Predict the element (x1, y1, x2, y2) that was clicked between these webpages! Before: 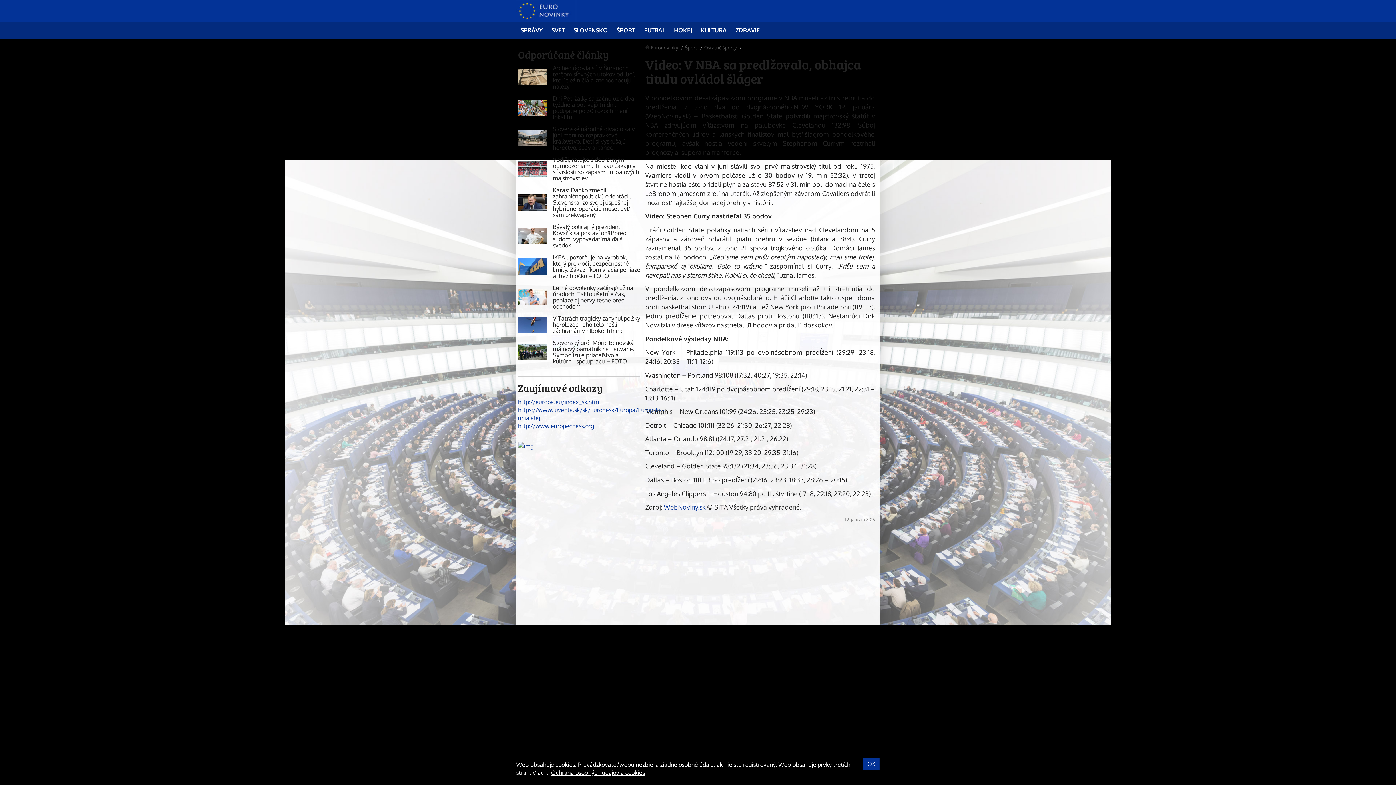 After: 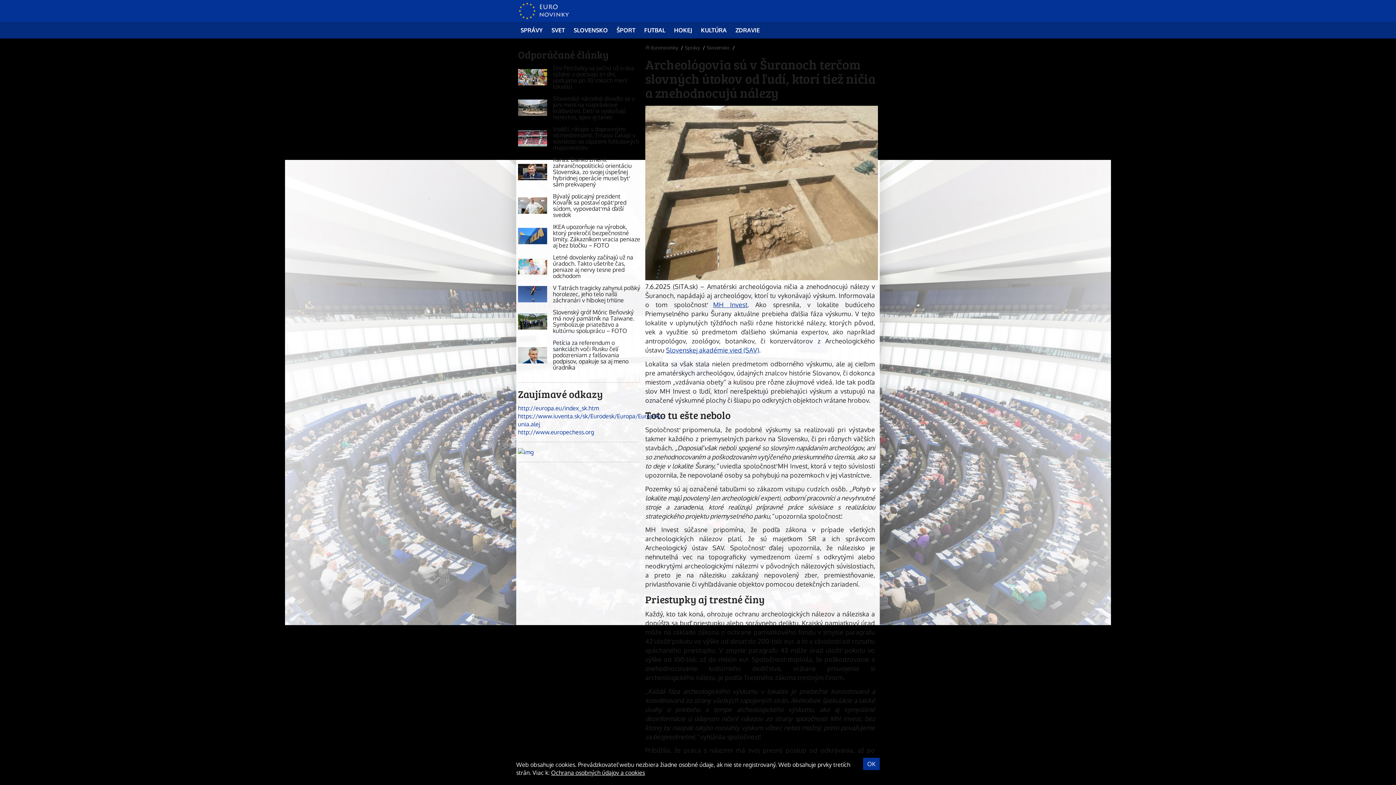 Action: label: Archeológovia sú v Šuranoch terčom slovných útokov od ľudí, ktorí tiež ničia a znehodnocujú nálezy bbox: (553, 64, 640, 89)